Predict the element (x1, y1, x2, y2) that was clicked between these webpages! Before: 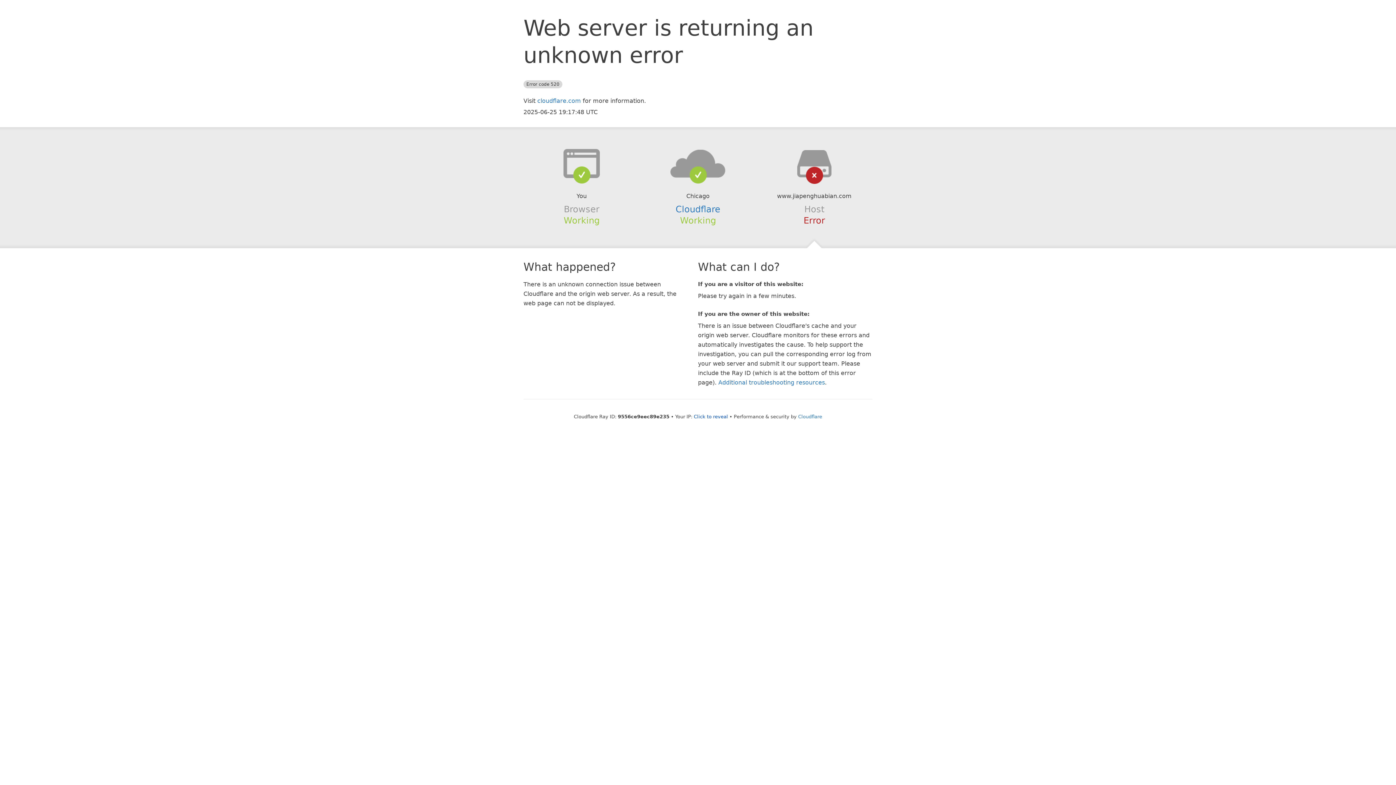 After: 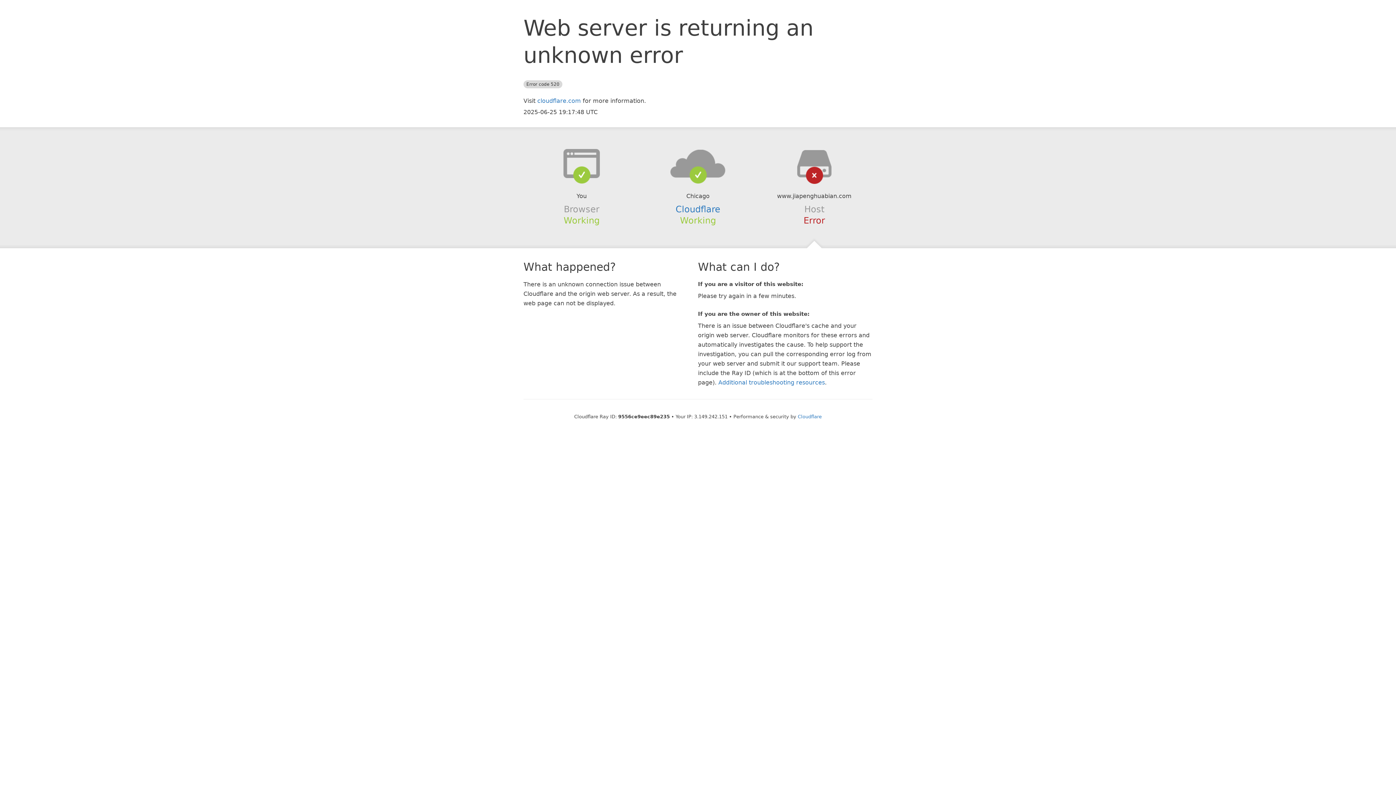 Action: label: Click to reveal bbox: (694, 414, 728, 419)